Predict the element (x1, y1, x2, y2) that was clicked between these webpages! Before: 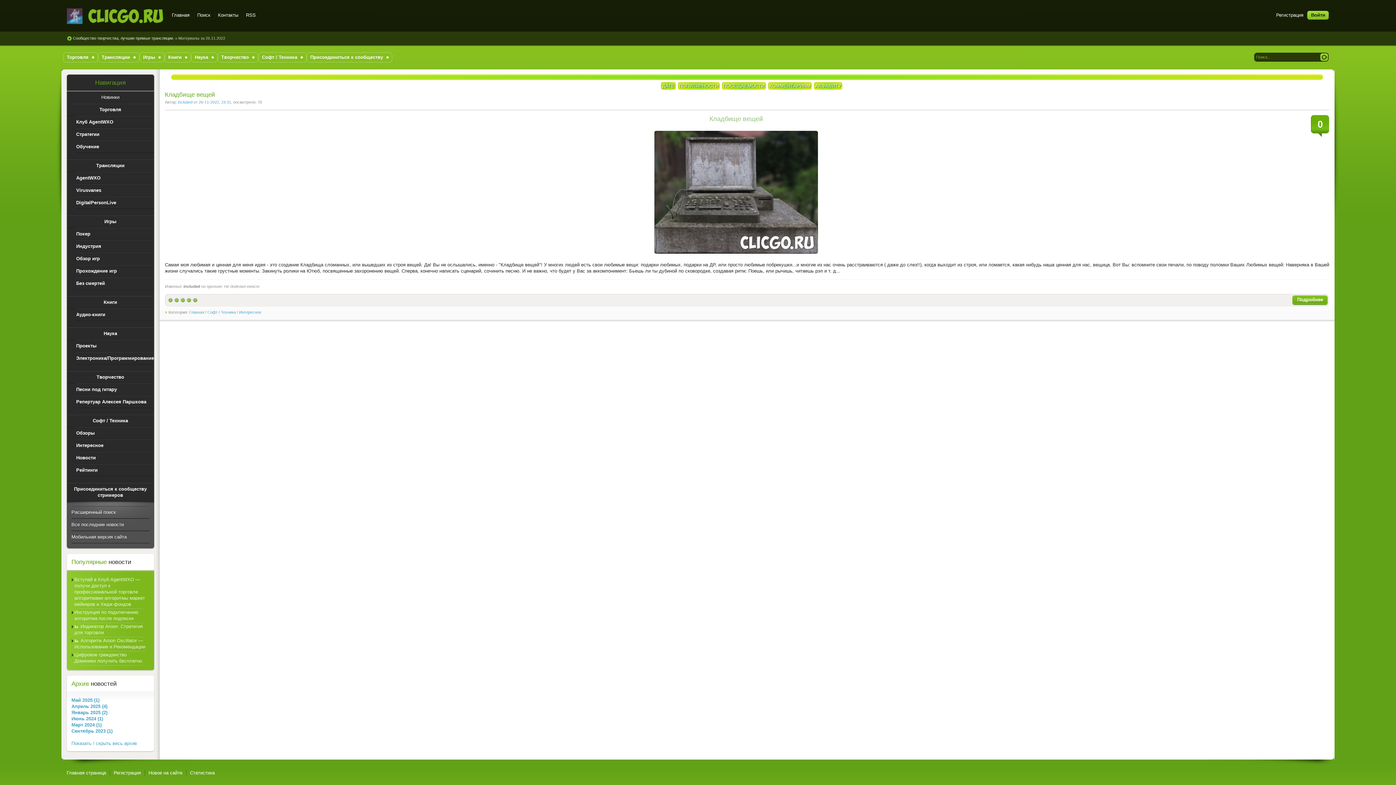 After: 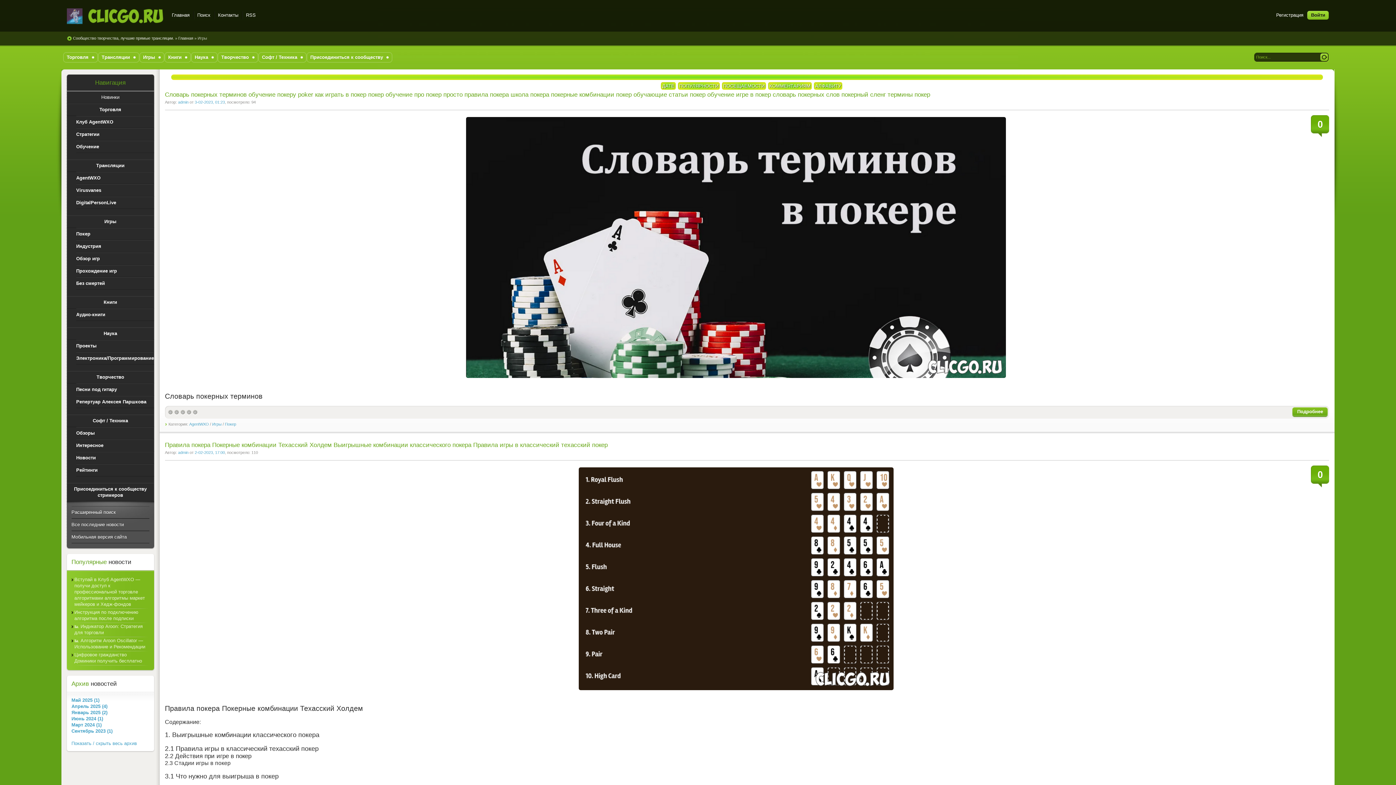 Action: label: Игры bbox: (66, 215, 154, 228)